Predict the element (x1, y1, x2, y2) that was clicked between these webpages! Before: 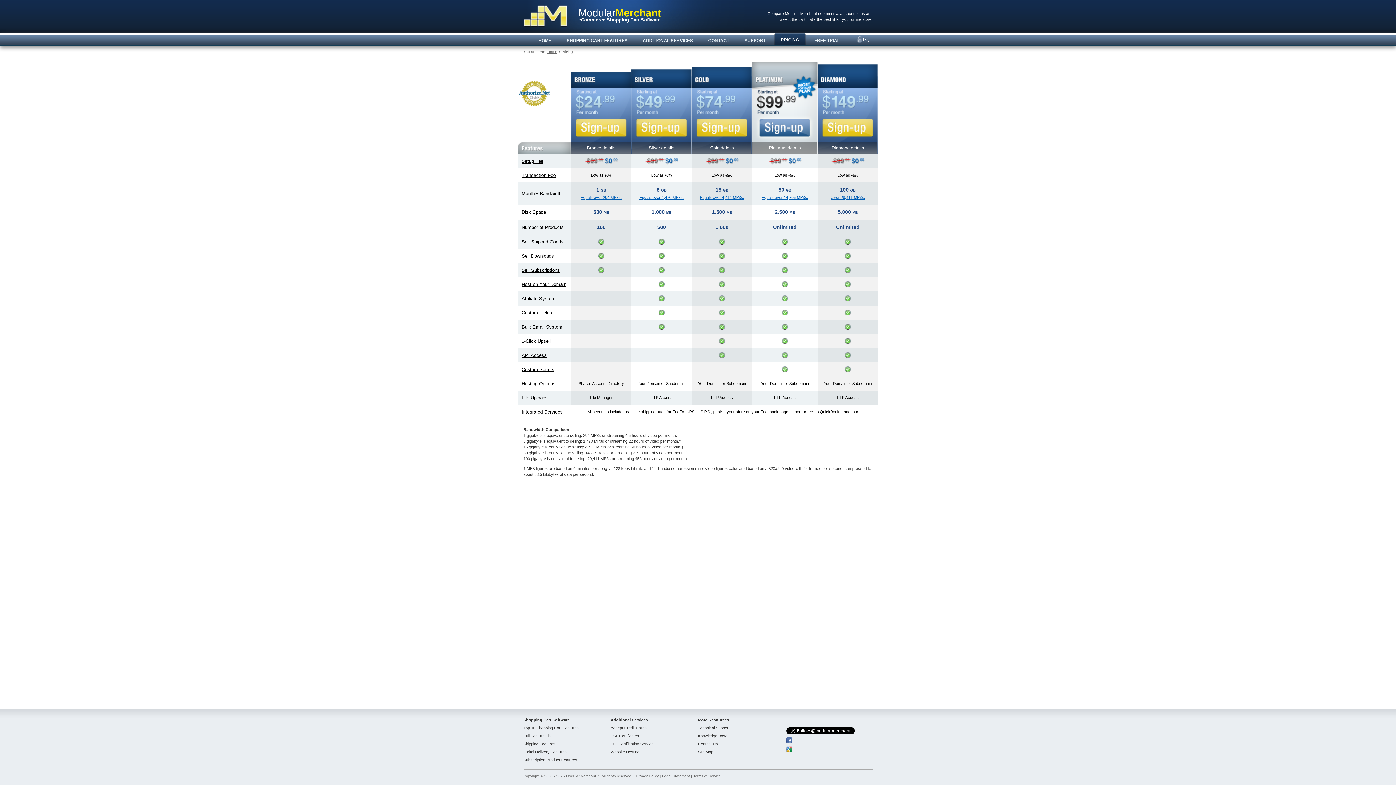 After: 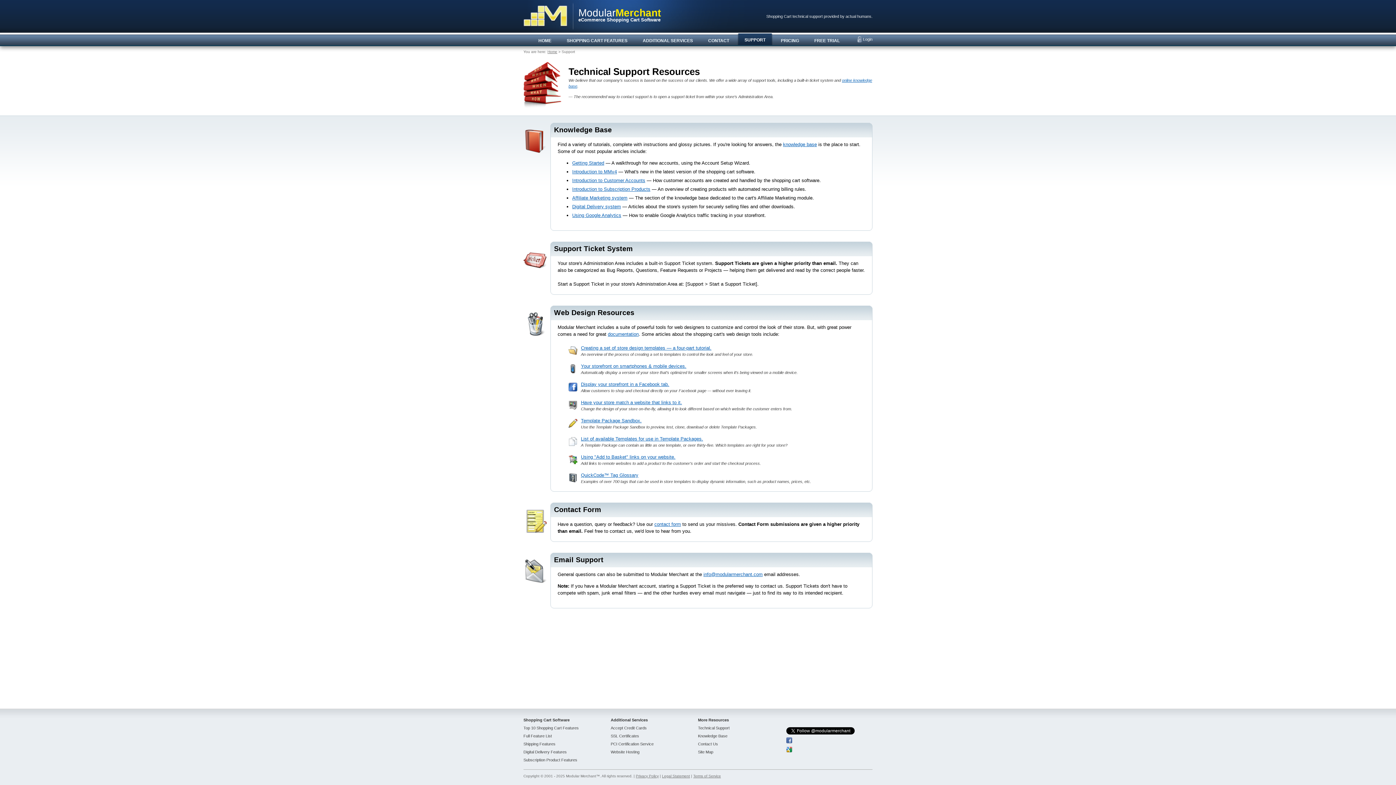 Action: bbox: (698, 726, 729, 730) label: Technical Support